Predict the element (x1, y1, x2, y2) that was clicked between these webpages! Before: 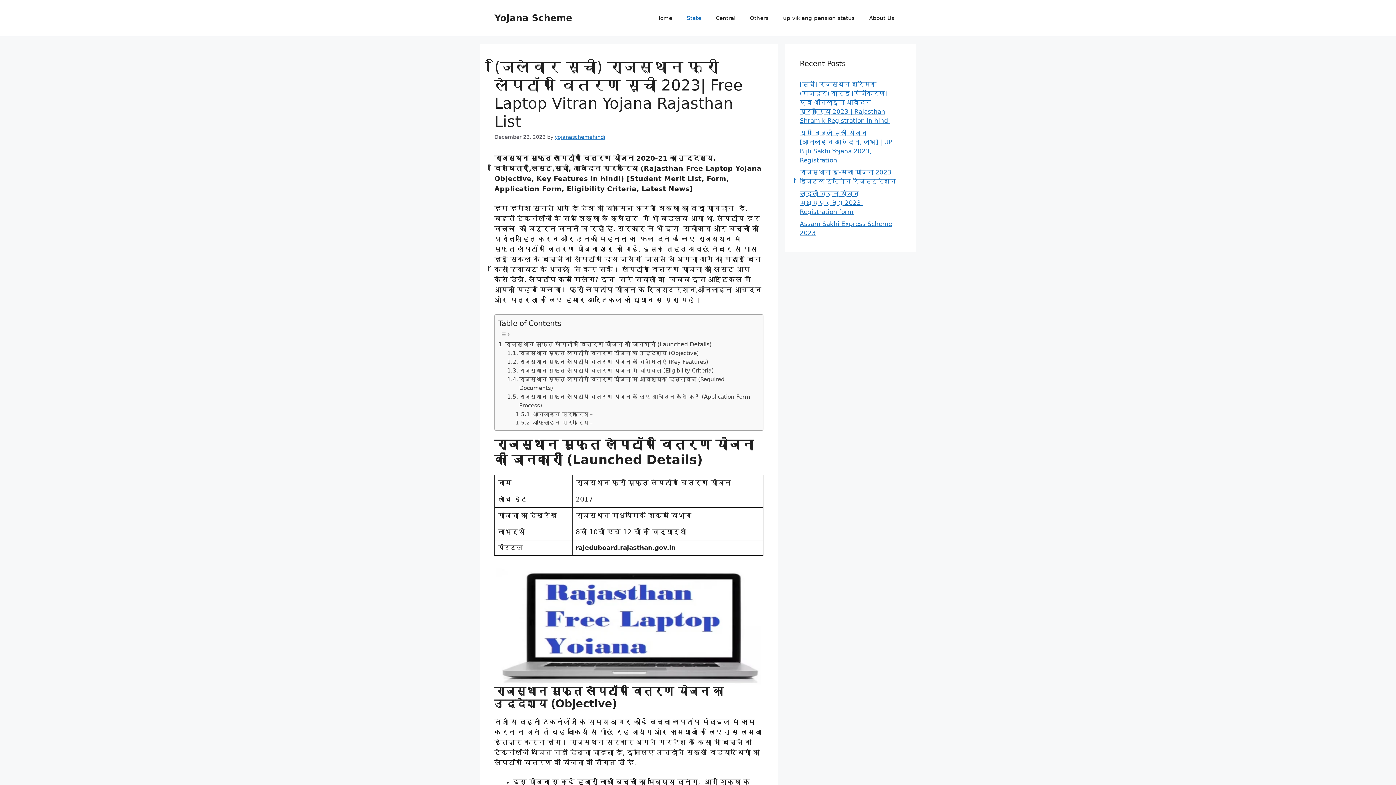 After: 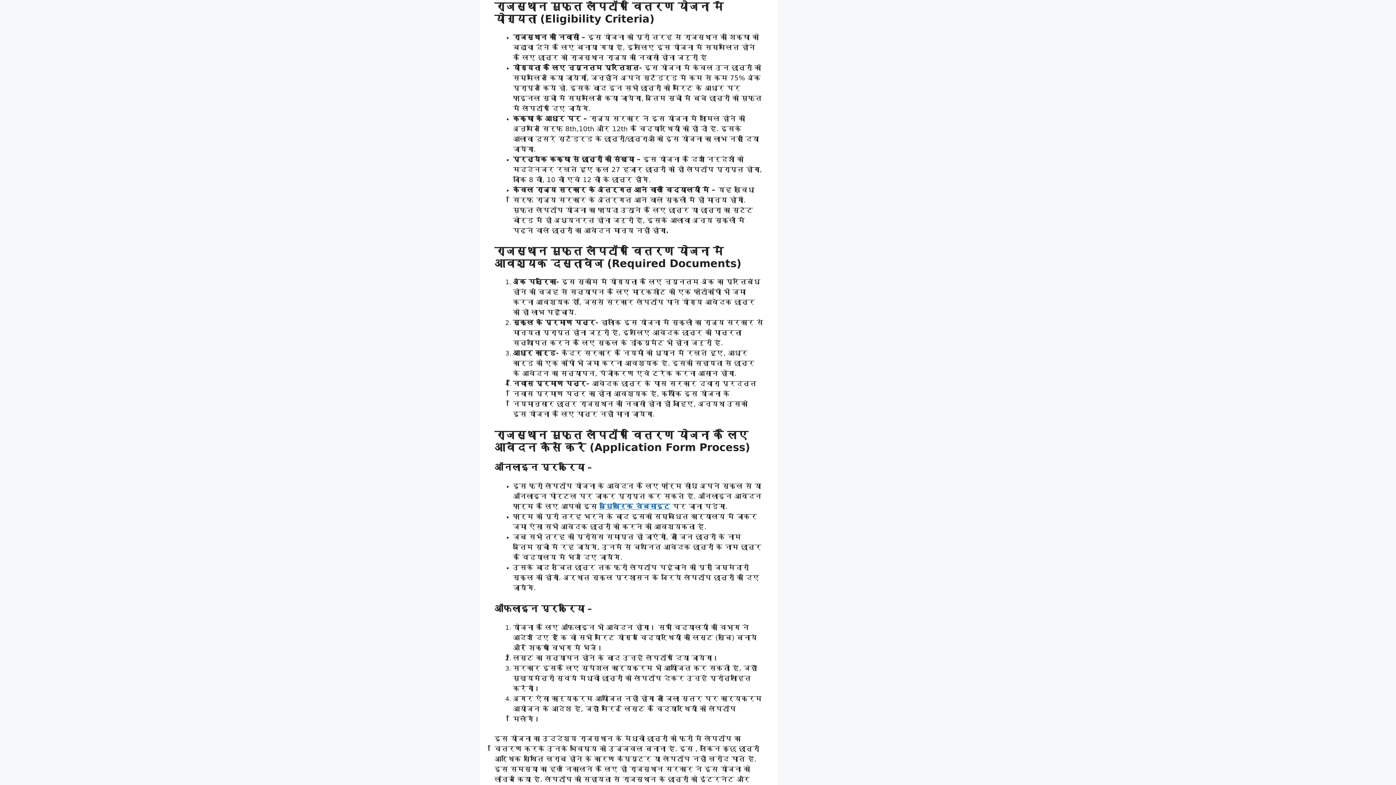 Action: label: राजस्थान मुफ्त लैपटॉप वितरण योजना में योग्यता (Eligibility Criteria) bbox: (507, 366, 713, 375)